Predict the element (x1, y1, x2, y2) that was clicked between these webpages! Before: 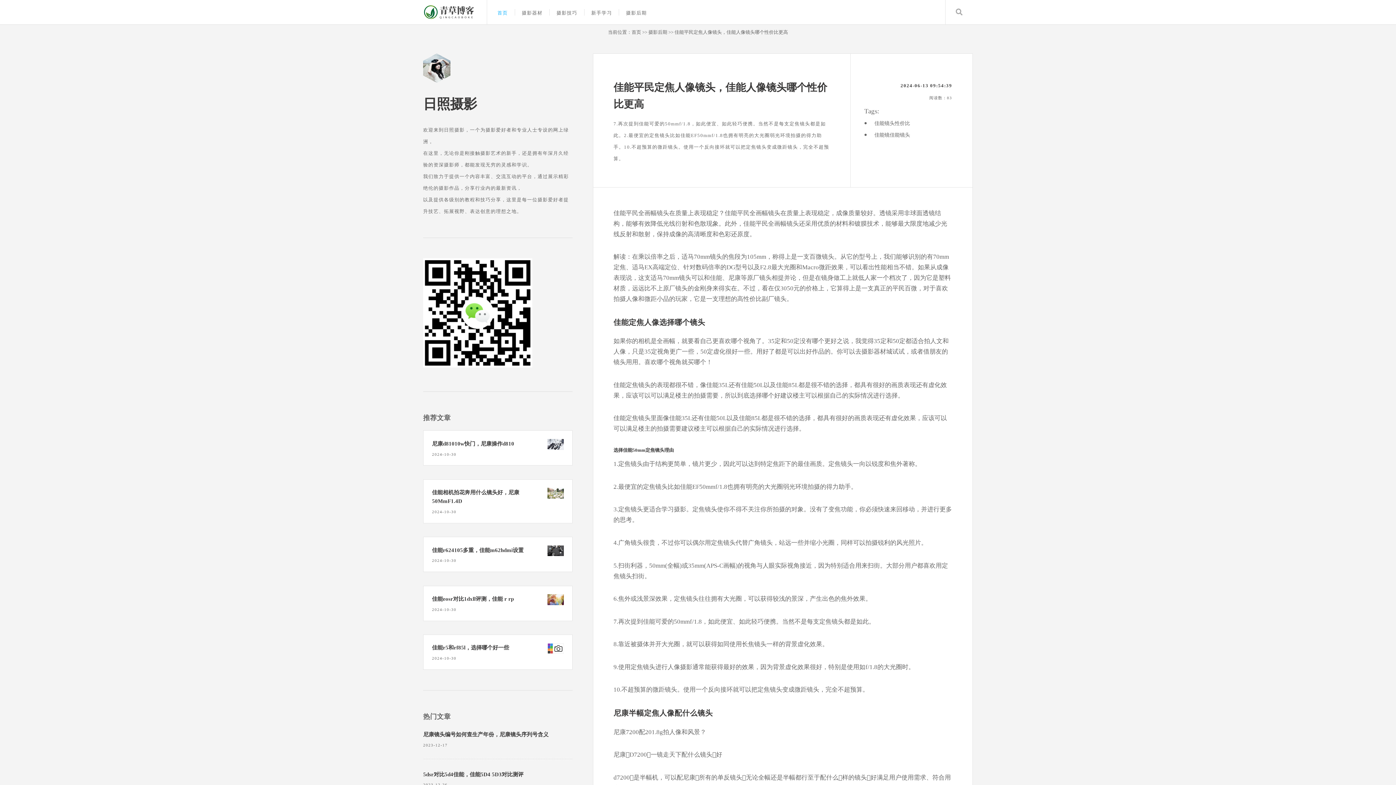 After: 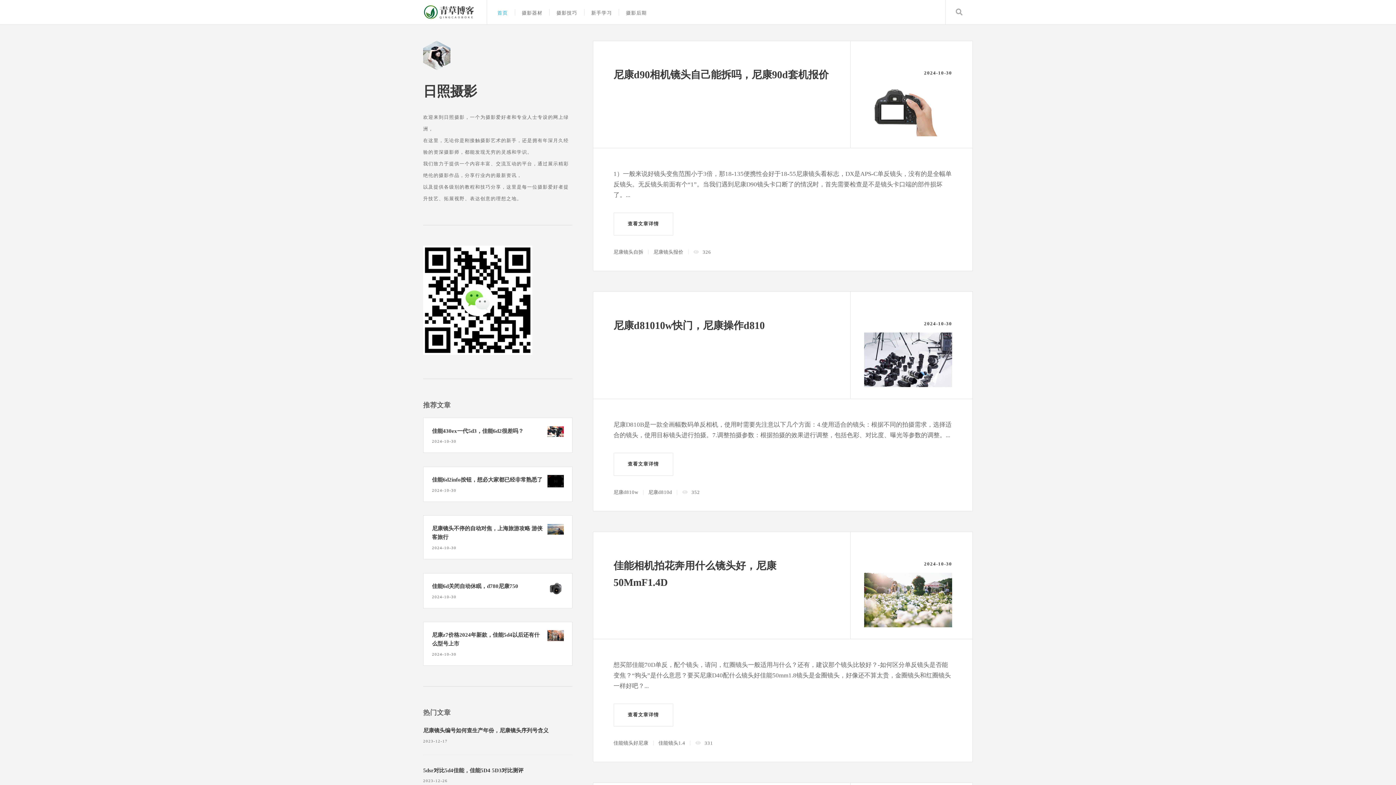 Action: bbox: (423, 53, 450, 82)